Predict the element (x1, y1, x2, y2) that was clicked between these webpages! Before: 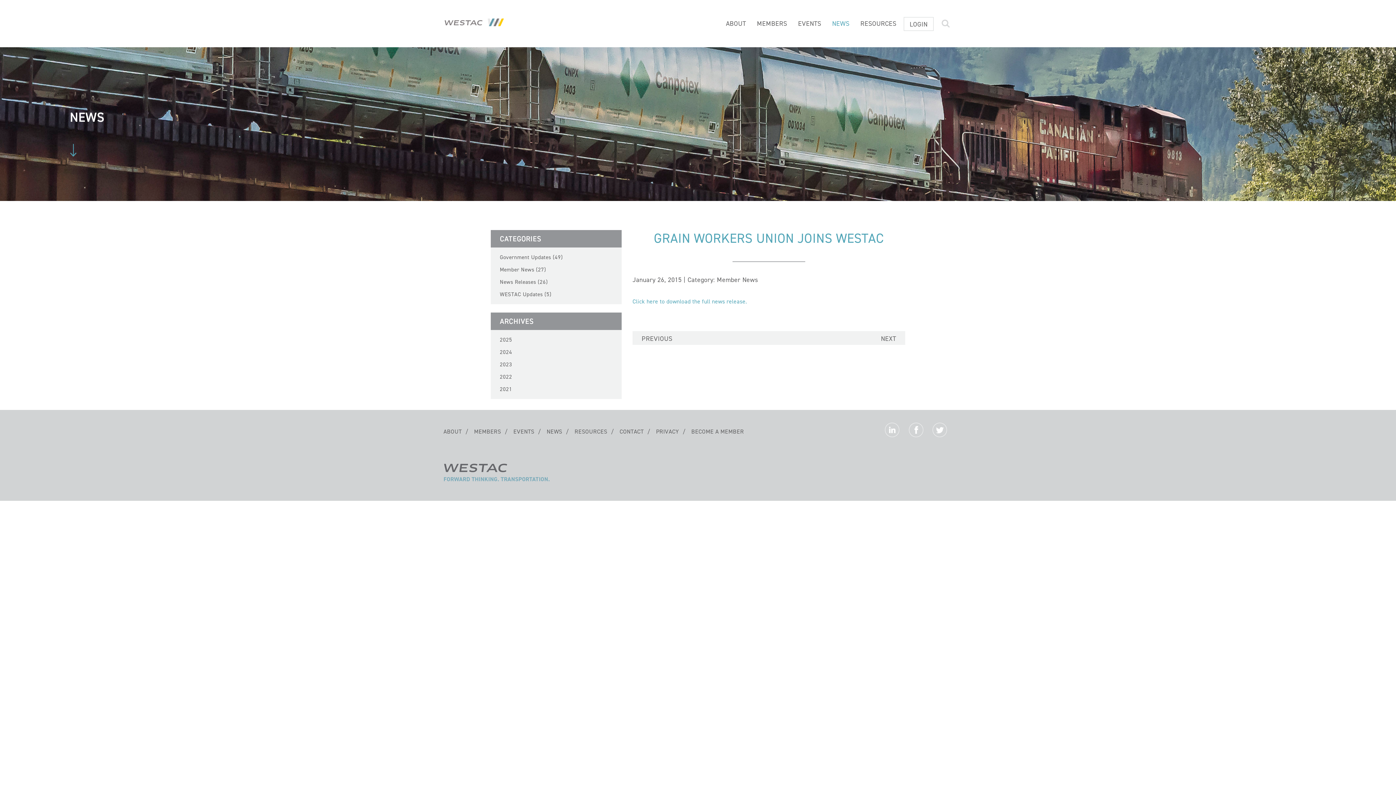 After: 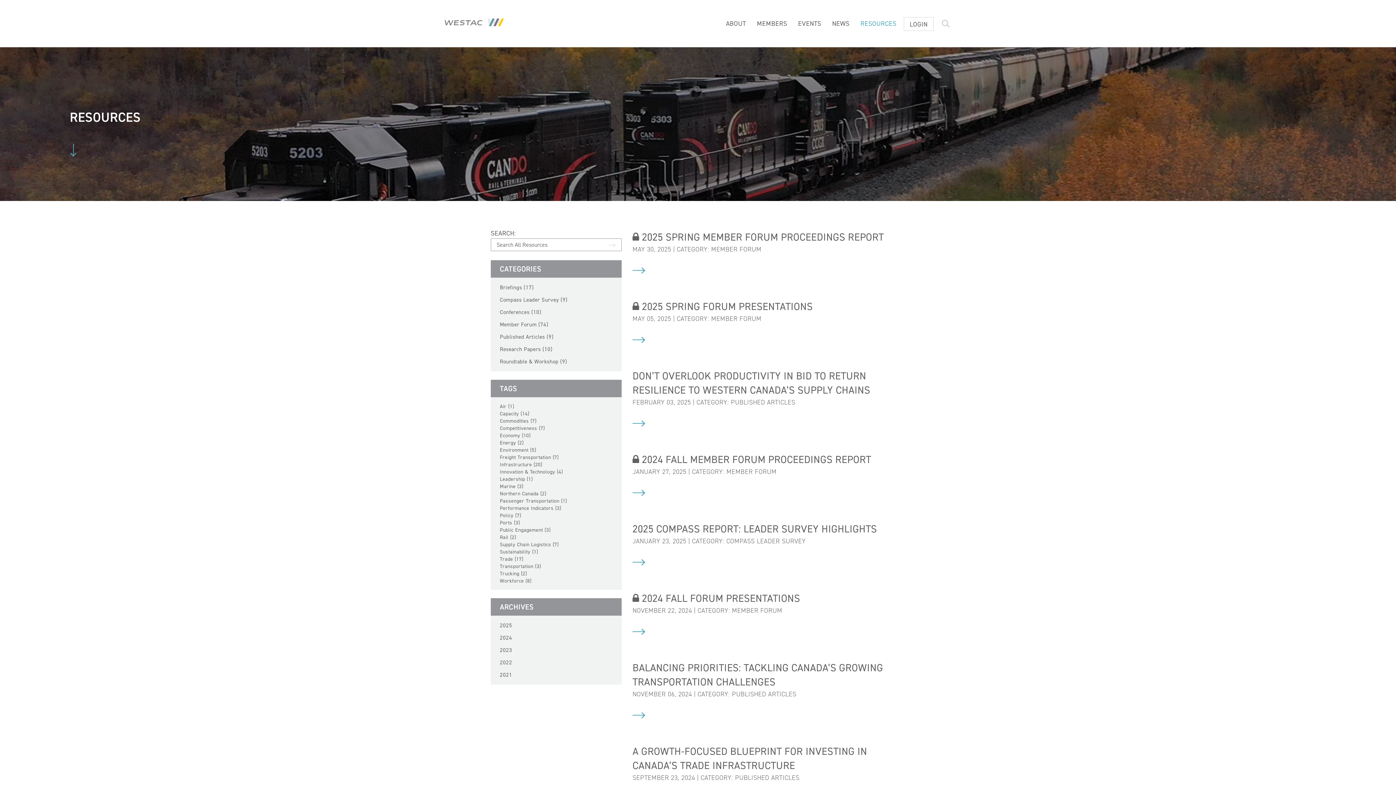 Action: bbox: (855, 15, 902, 31) label: RESOURCES